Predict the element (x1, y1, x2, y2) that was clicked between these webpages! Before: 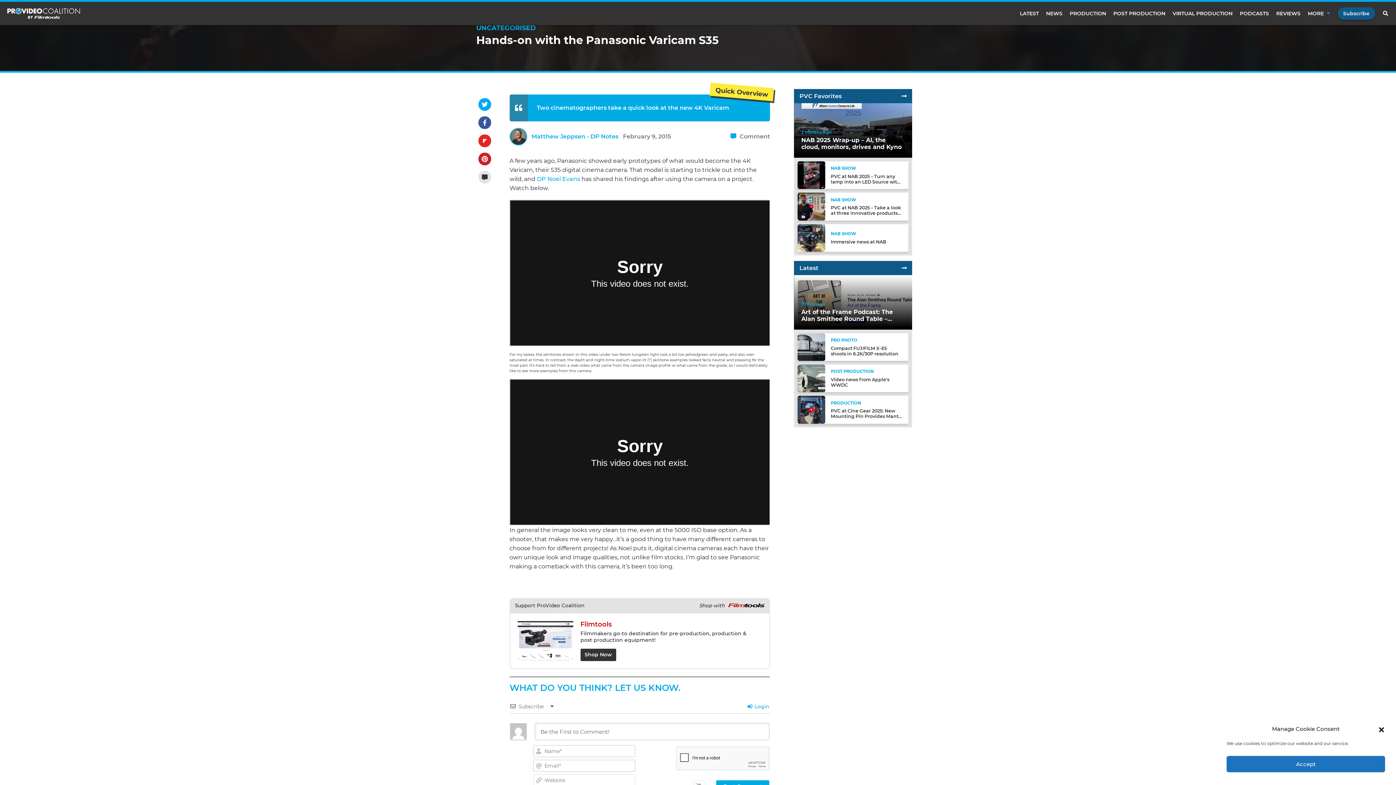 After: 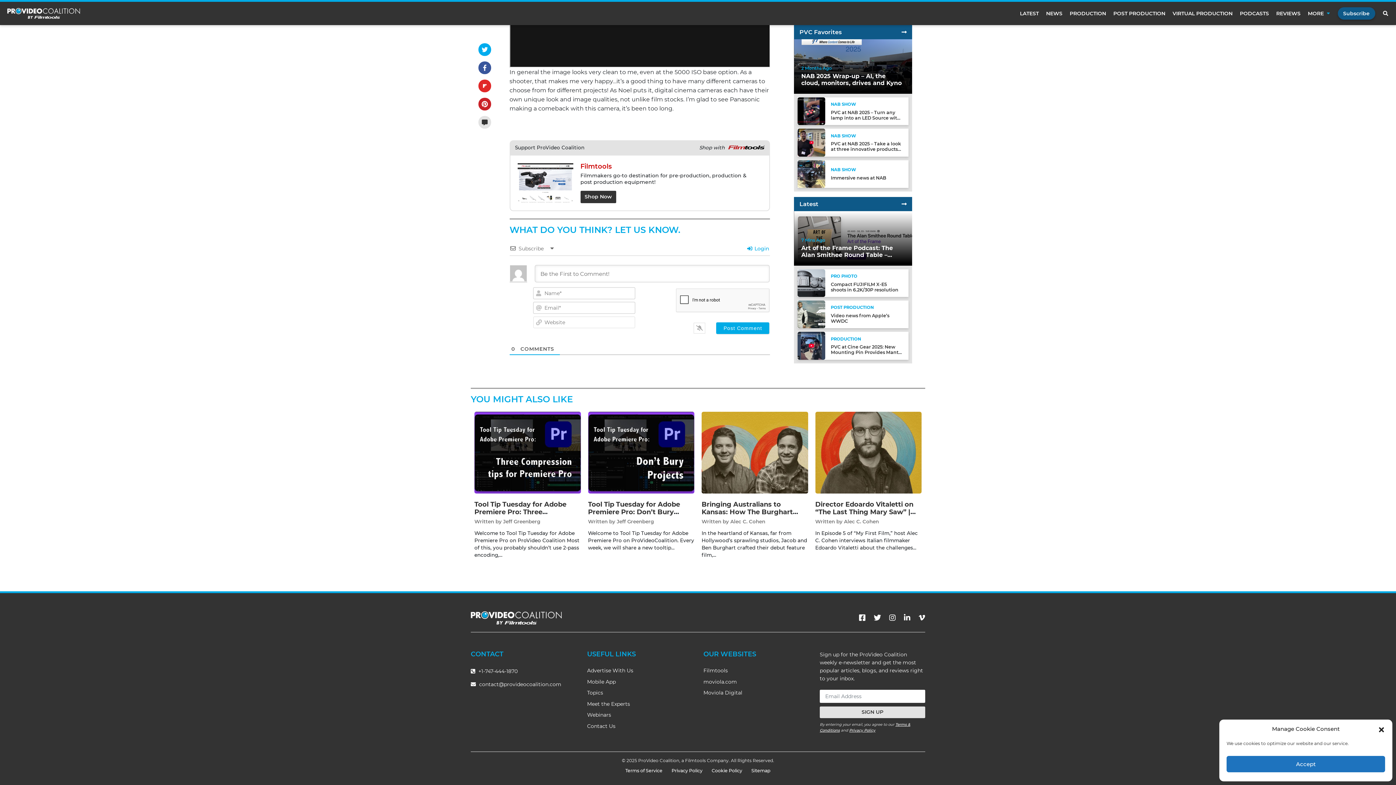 Action: label:  Comment bbox: (730, 132, 770, 140)